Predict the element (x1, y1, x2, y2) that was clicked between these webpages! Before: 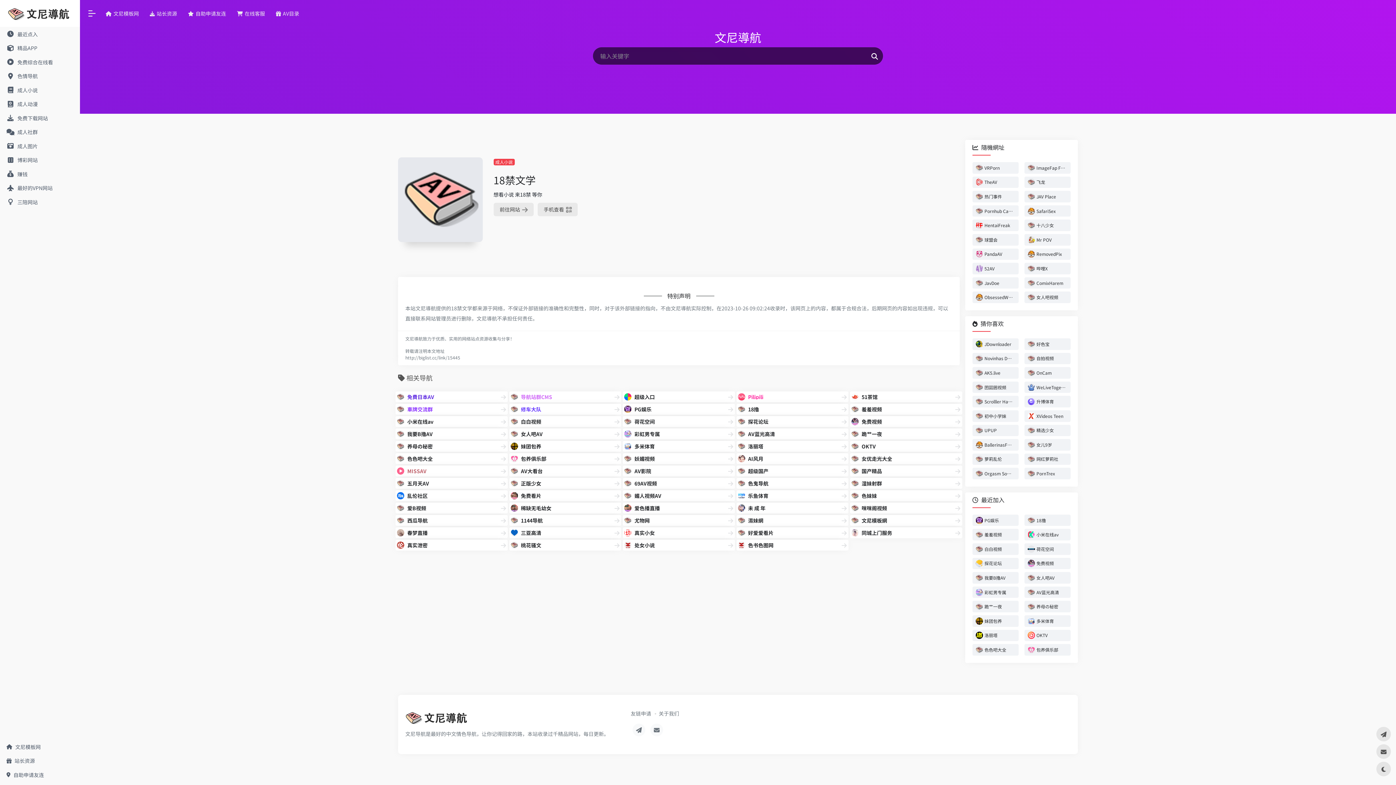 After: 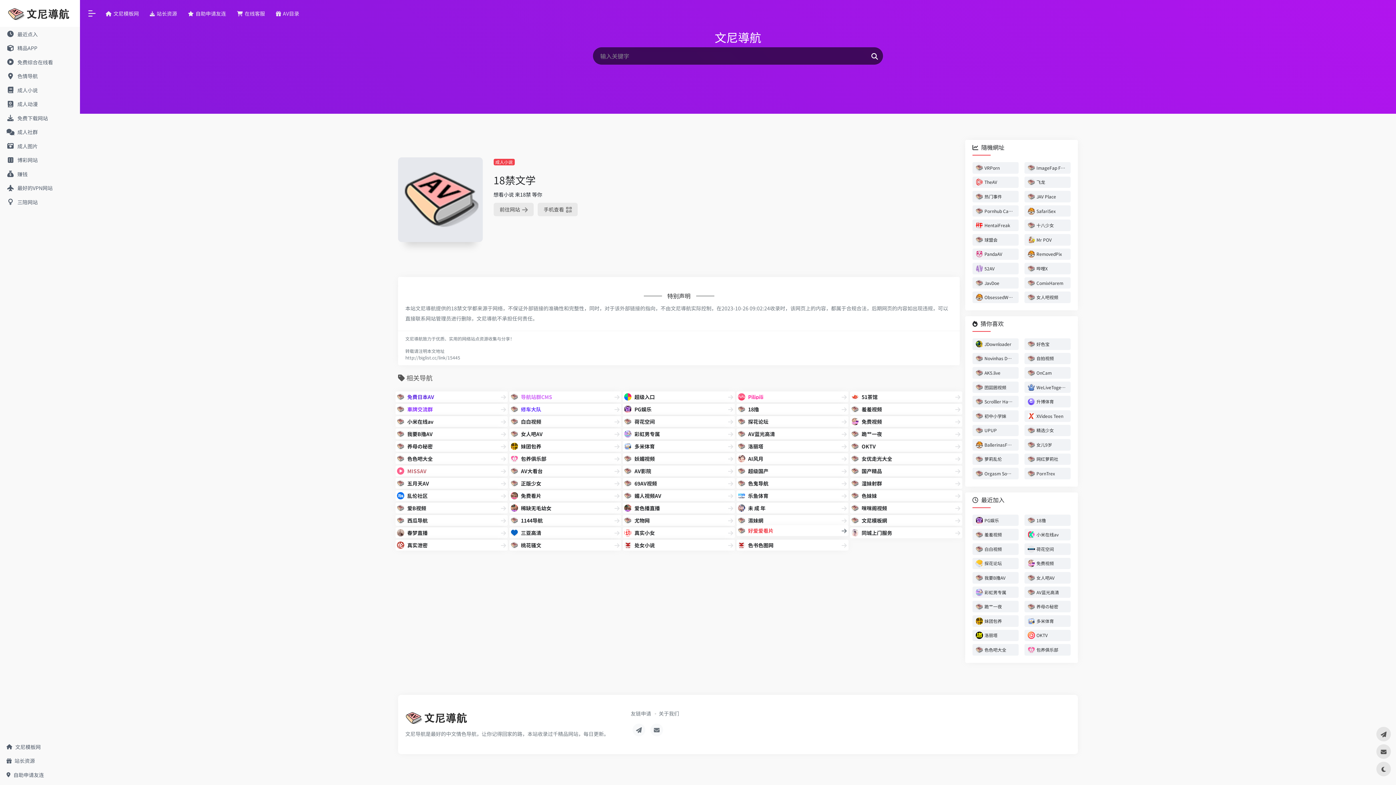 Action: label: 好爱爱看片 bbox: (736, 527, 848, 538)